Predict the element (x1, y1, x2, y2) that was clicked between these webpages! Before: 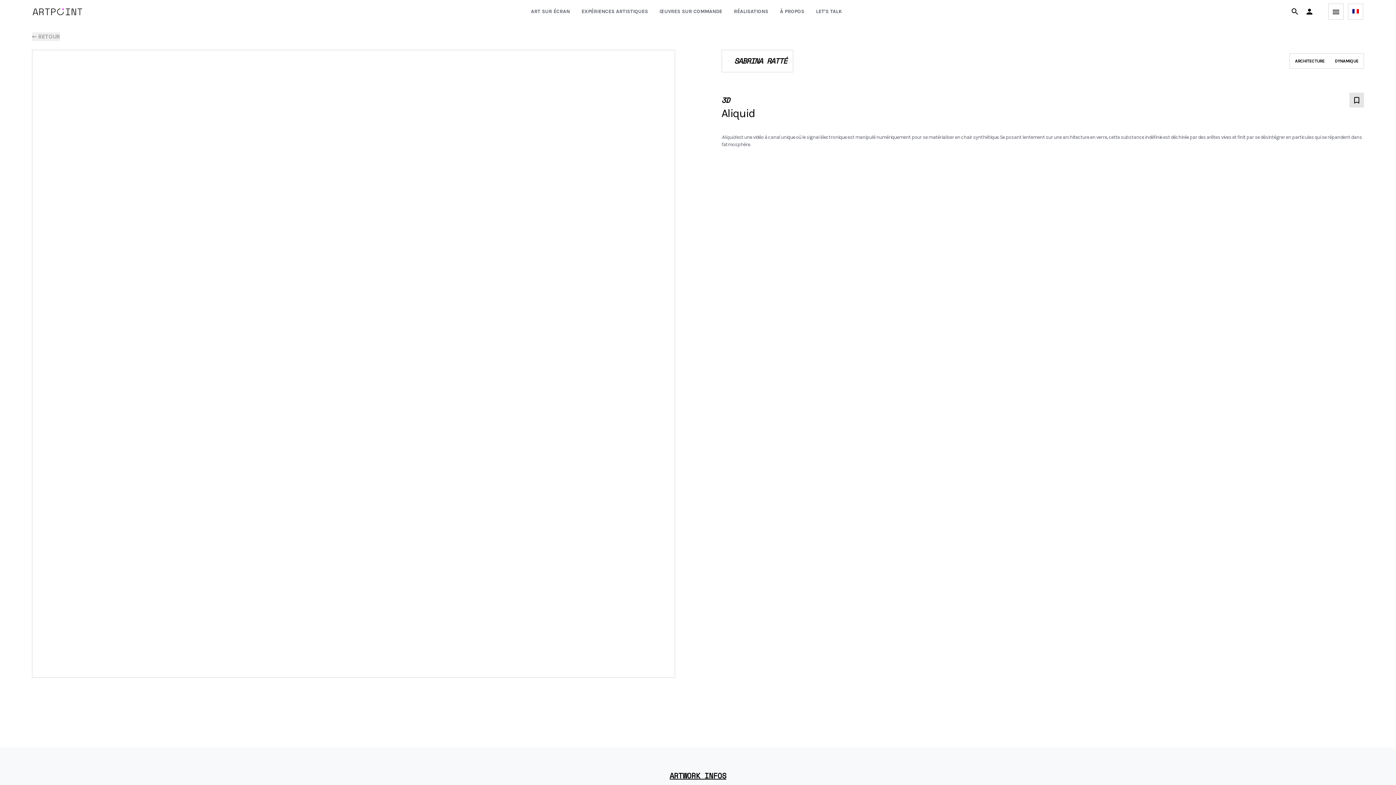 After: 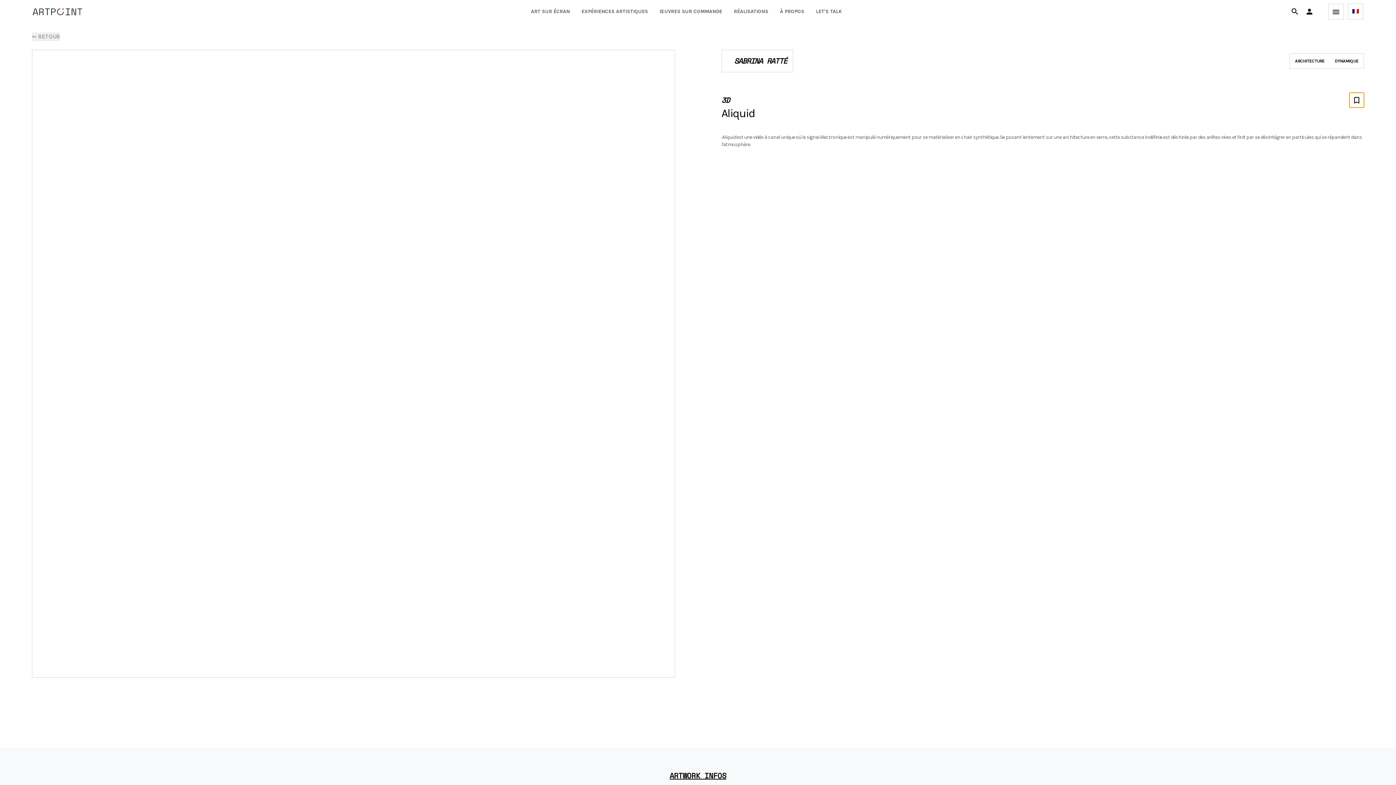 Action: bbox: (1349, 92, 1364, 107)